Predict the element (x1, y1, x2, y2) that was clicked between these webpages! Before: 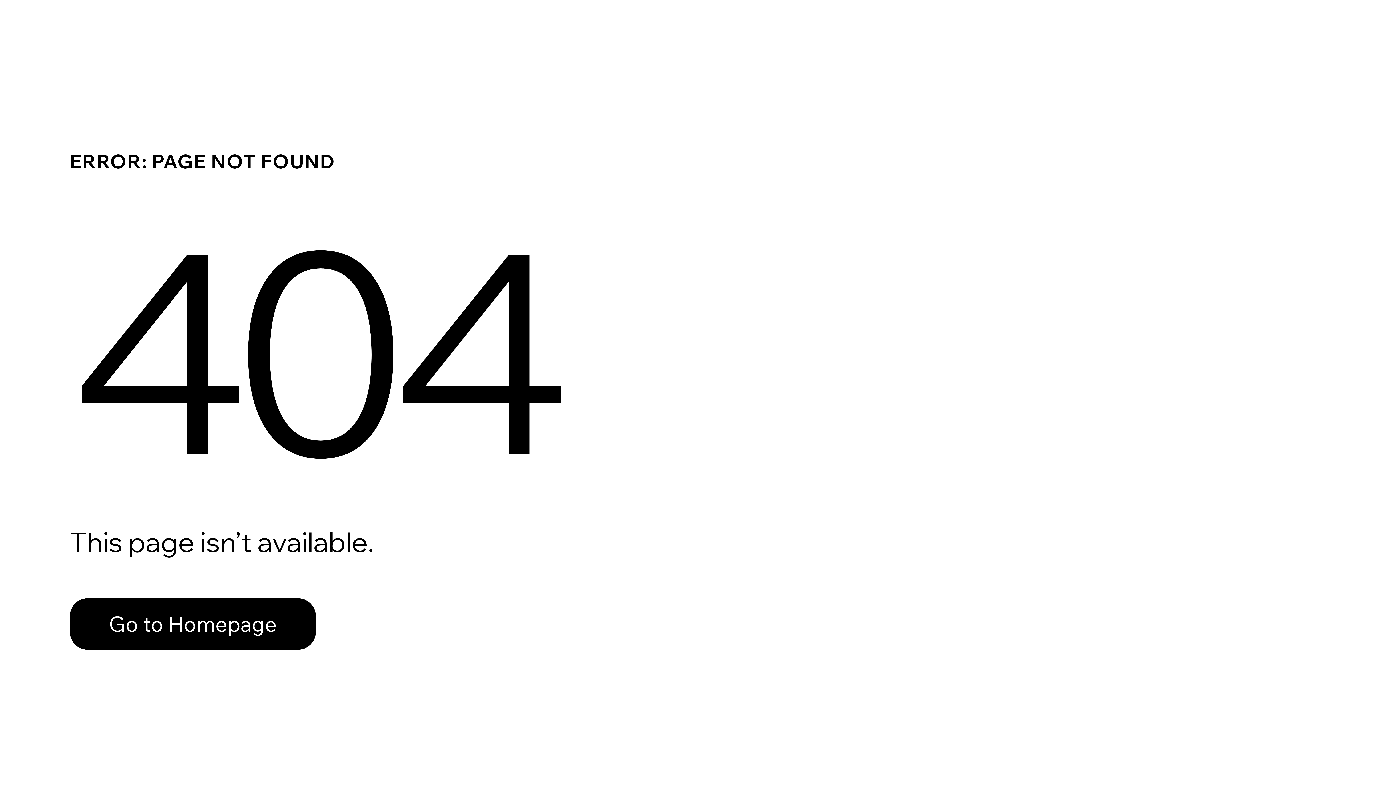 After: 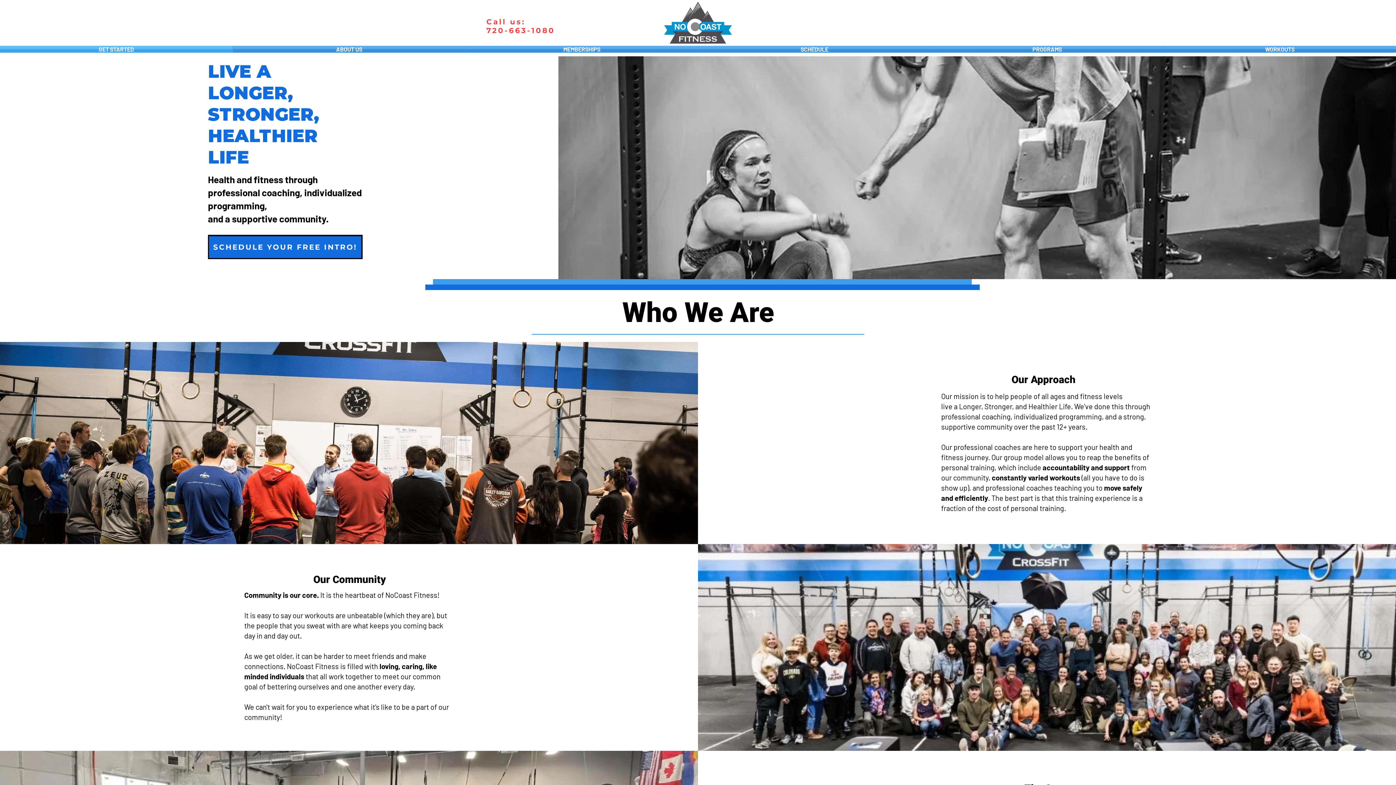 Action: label: Go to Homepage bbox: (69, 582, 768, 659)